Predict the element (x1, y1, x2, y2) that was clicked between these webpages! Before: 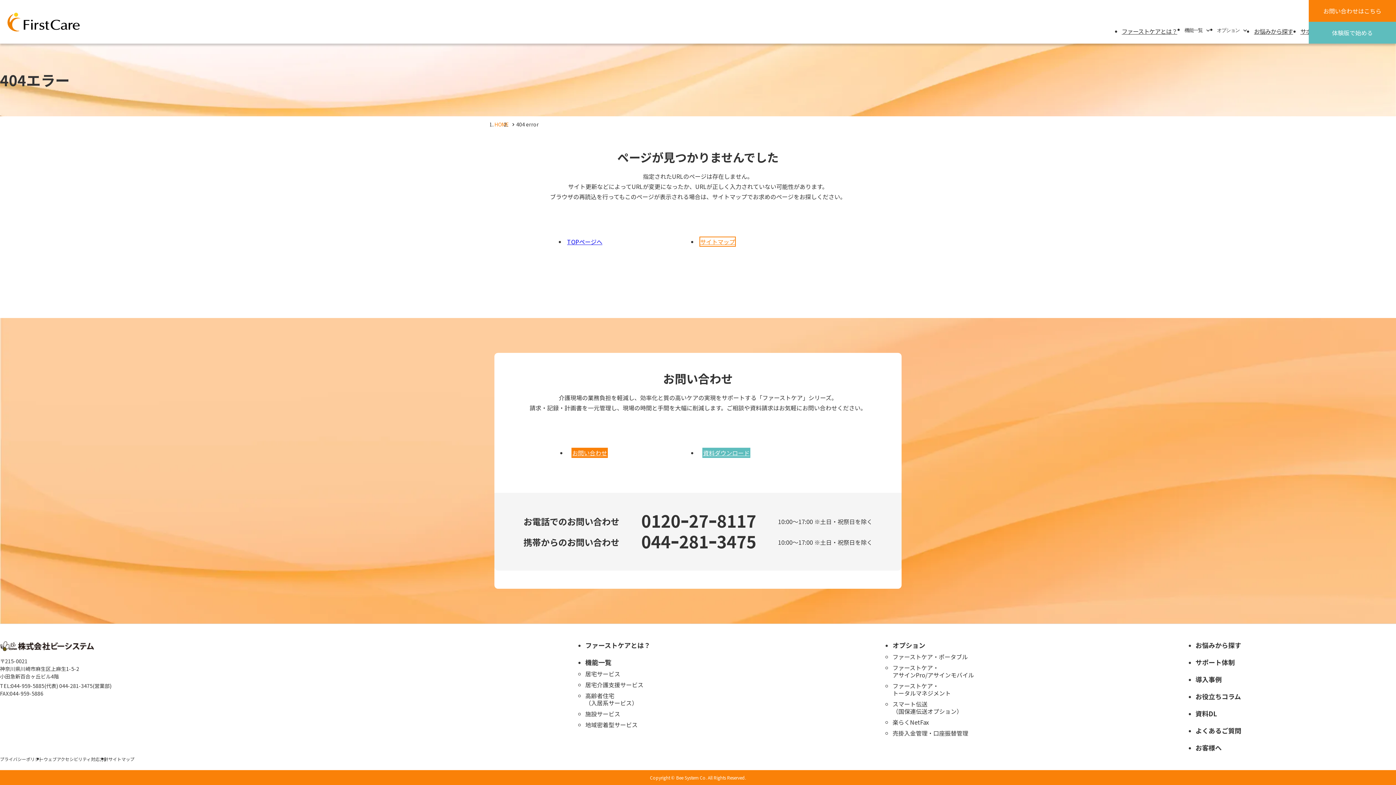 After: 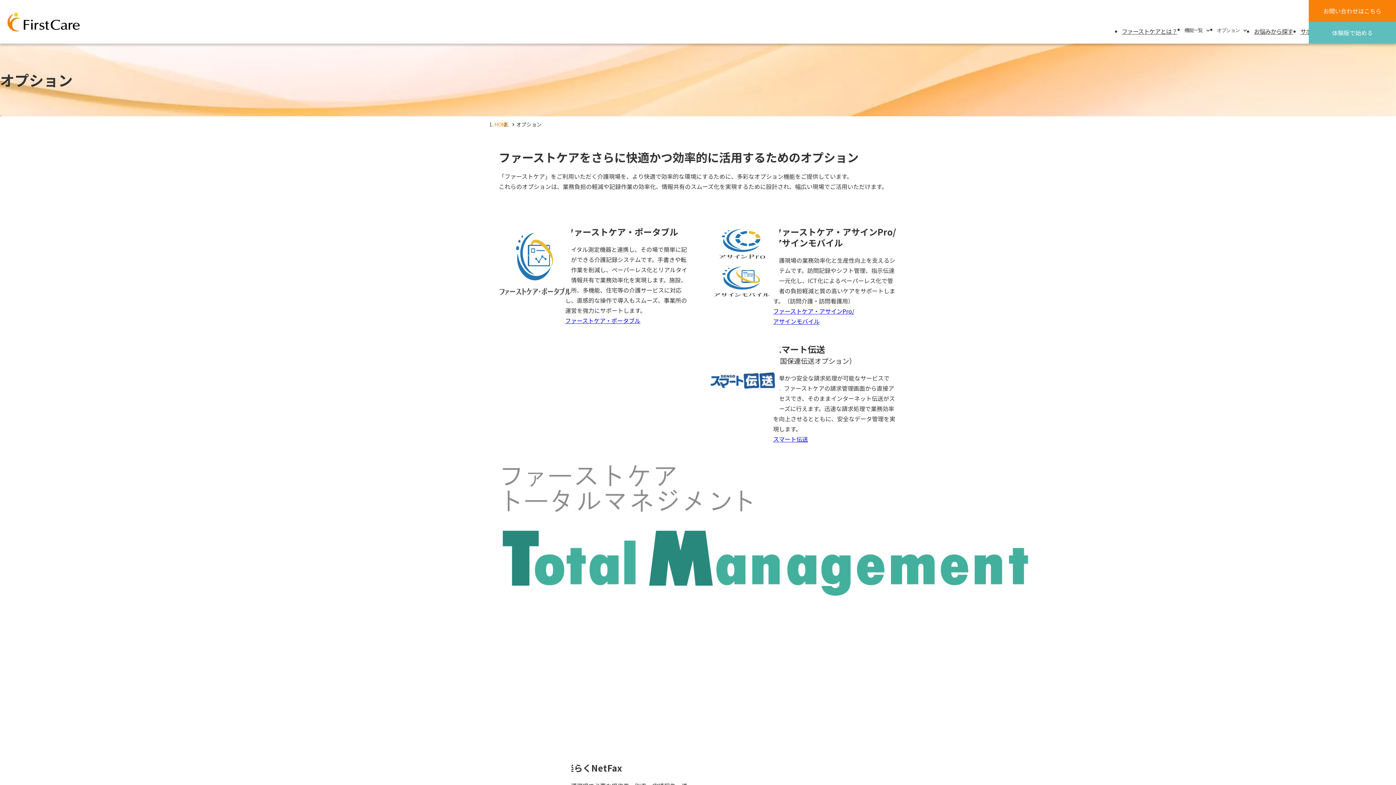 Action: label: オプション bbox: (1190, 49, 1273, 62)